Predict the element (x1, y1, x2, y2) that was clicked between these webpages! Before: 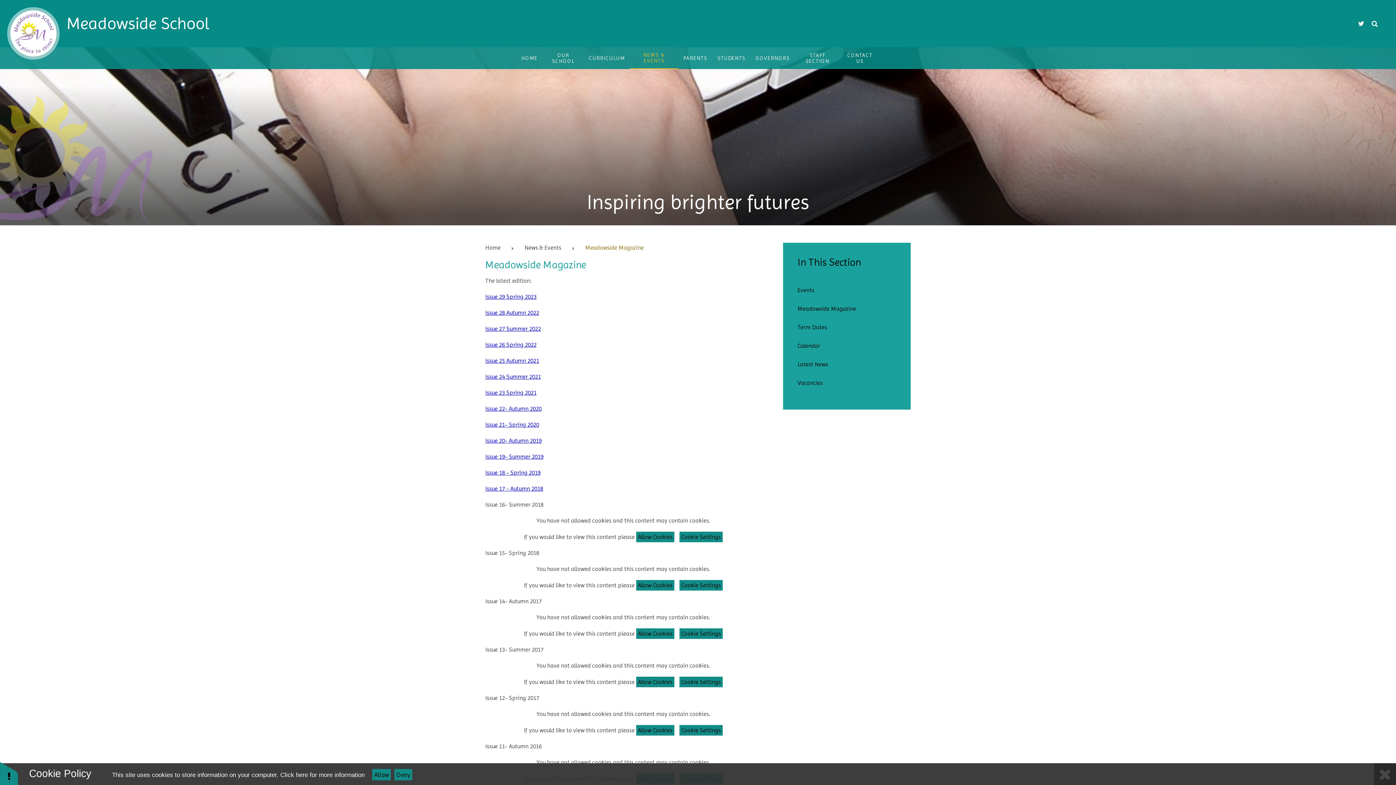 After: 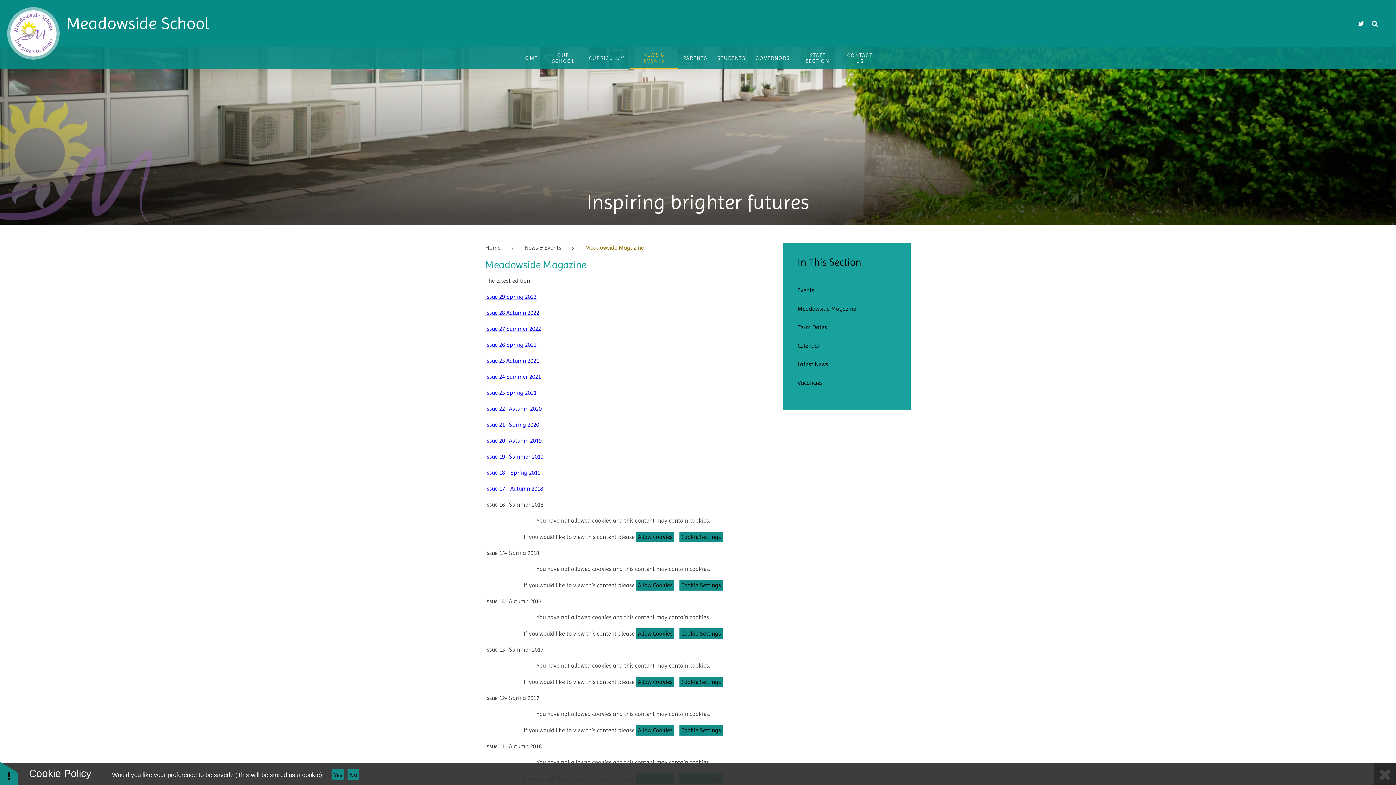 Action: bbox: (394, 769, 412, 780) label: Deny